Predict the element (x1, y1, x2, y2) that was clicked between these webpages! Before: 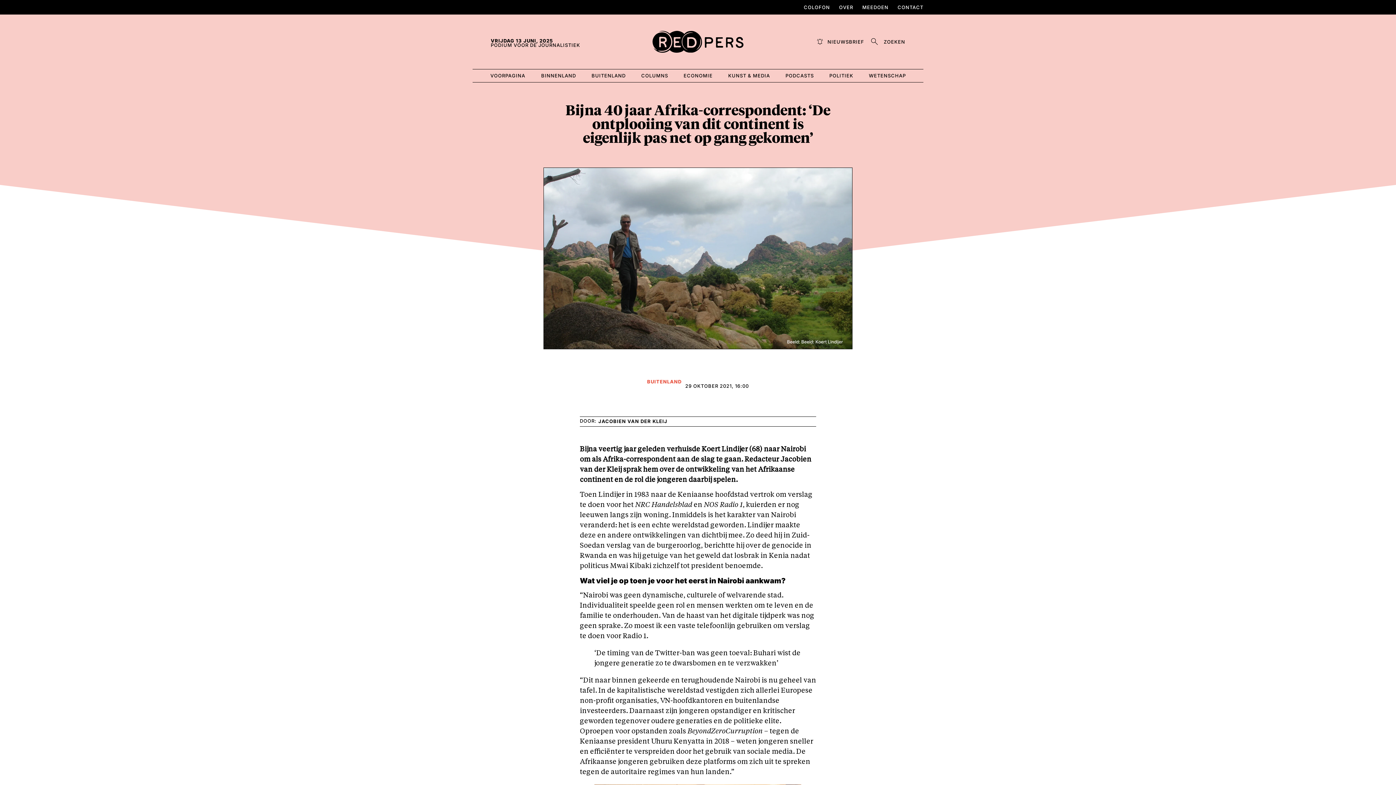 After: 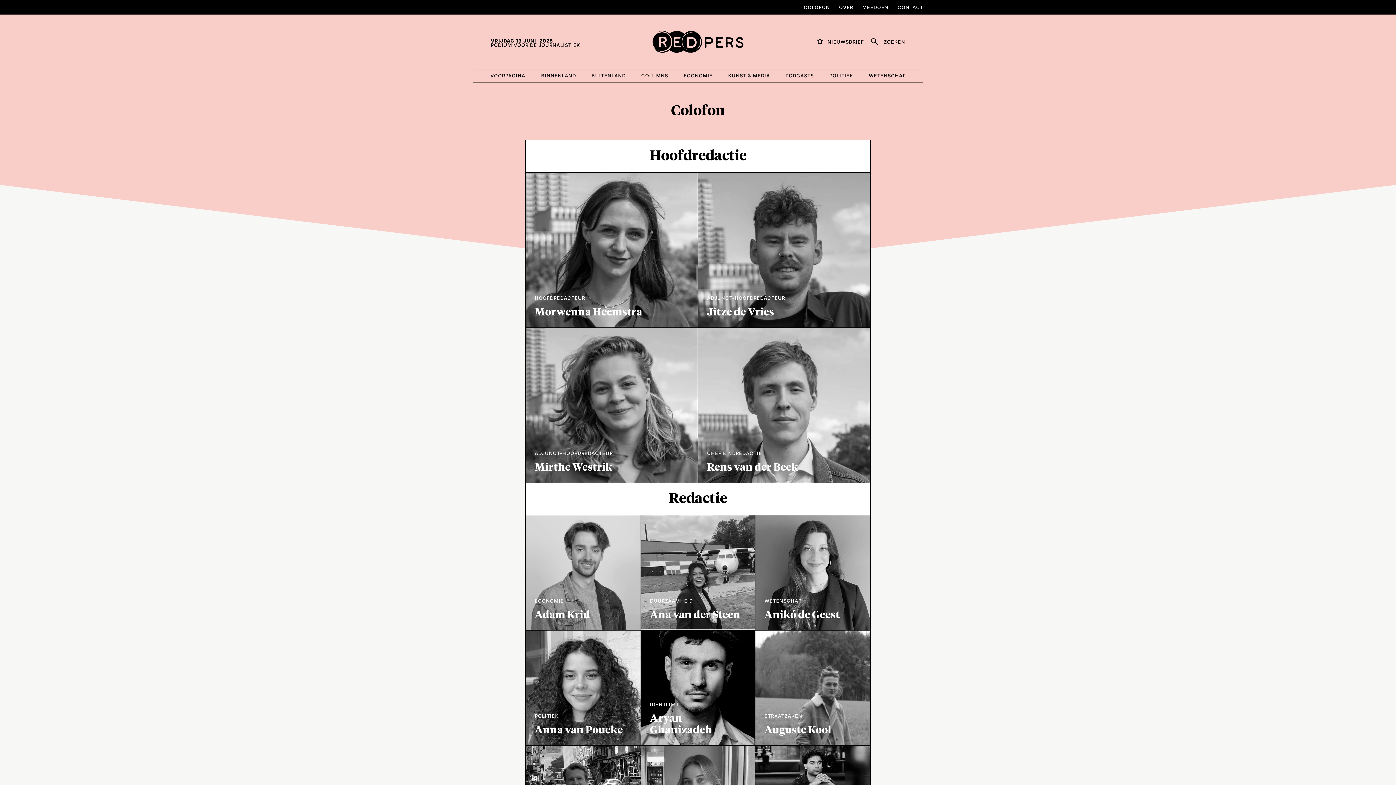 Action: bbox: (804, 4, 830, 10) label: COLOFON